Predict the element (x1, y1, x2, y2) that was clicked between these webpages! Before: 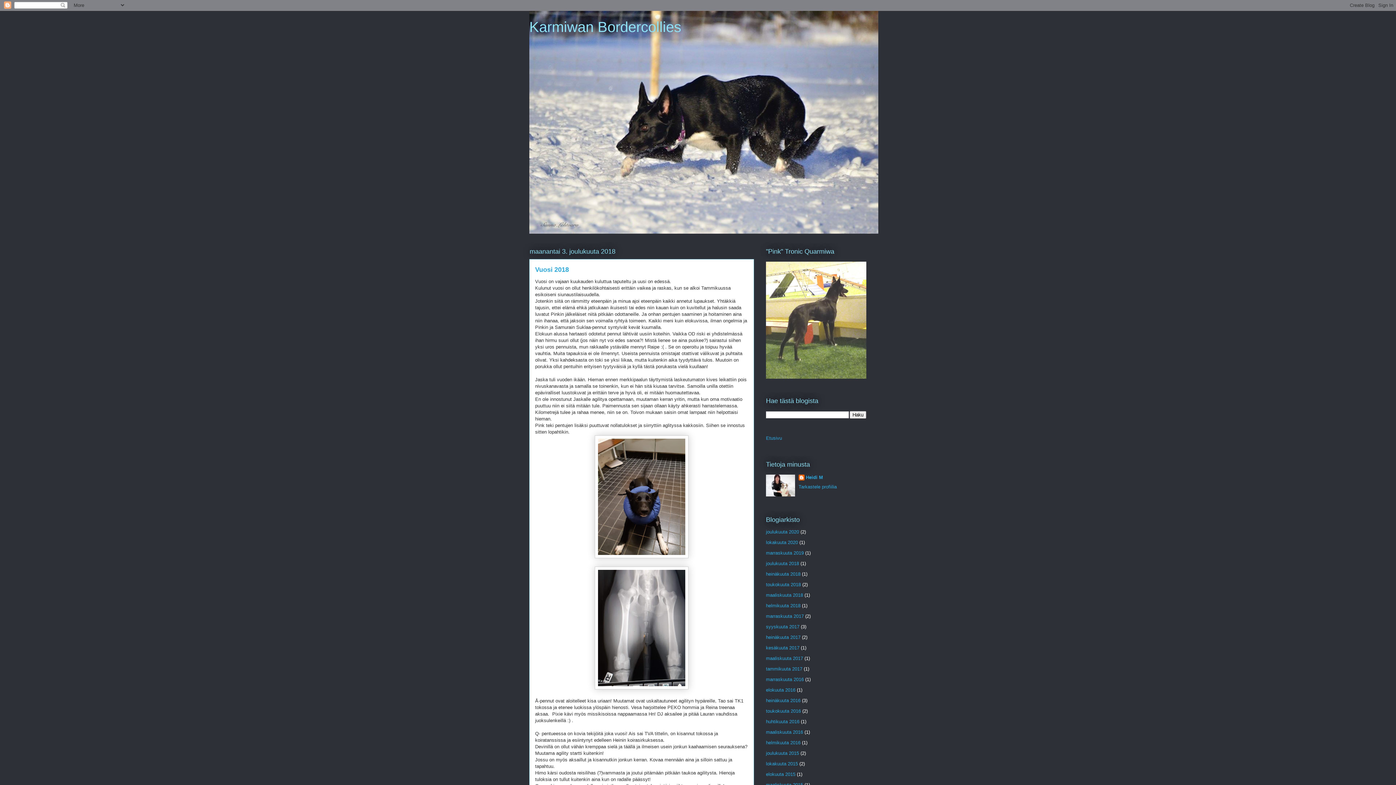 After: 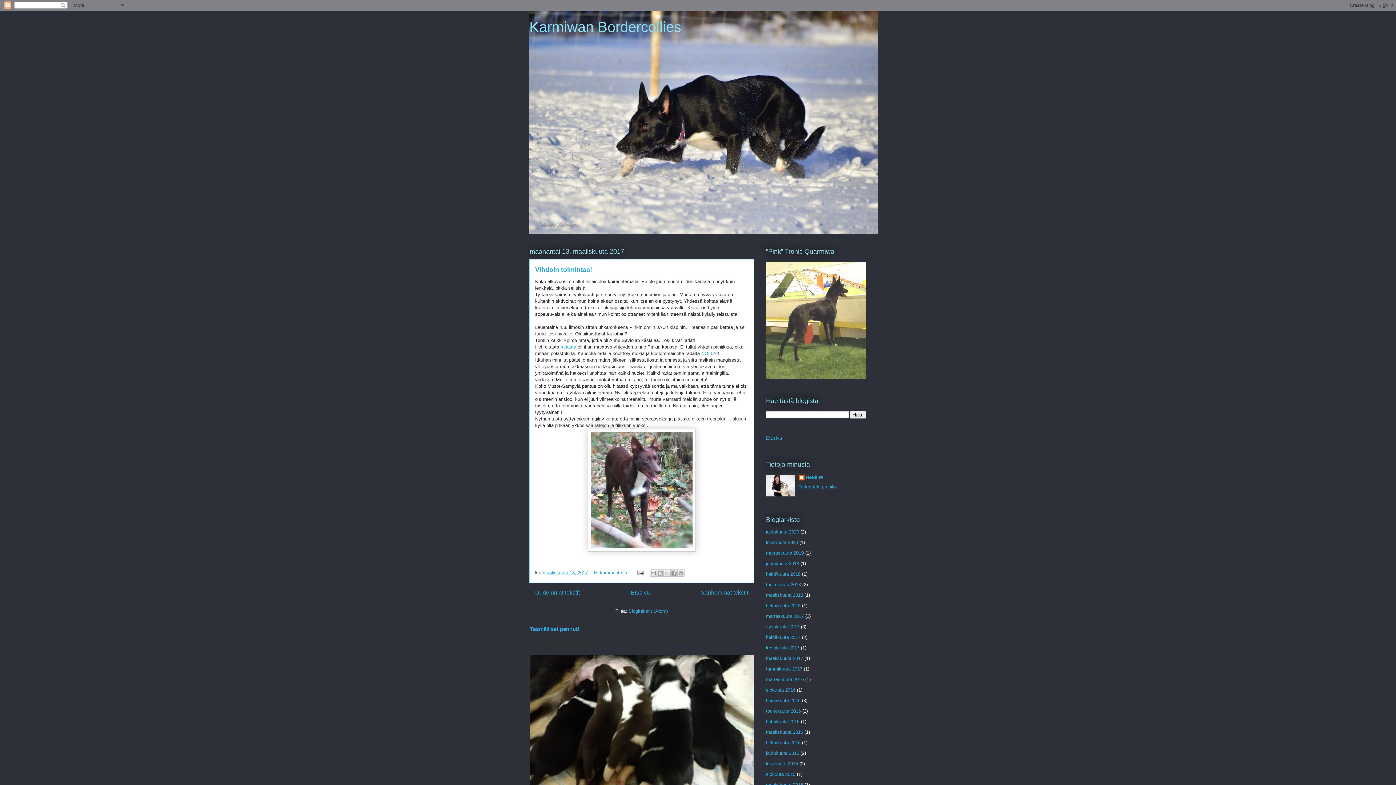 Action: bbox: (766, 656, 803, 661) label: maaliskuuta 2017